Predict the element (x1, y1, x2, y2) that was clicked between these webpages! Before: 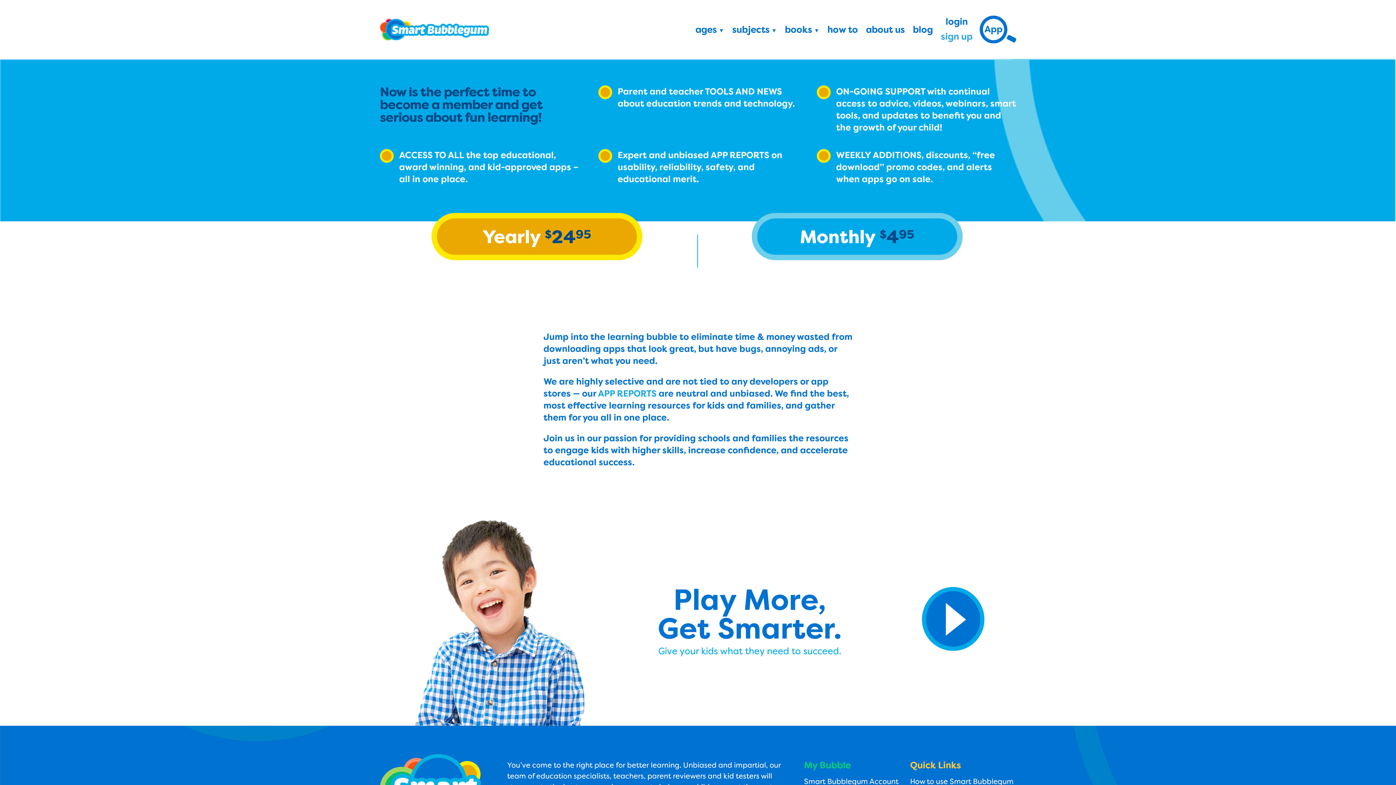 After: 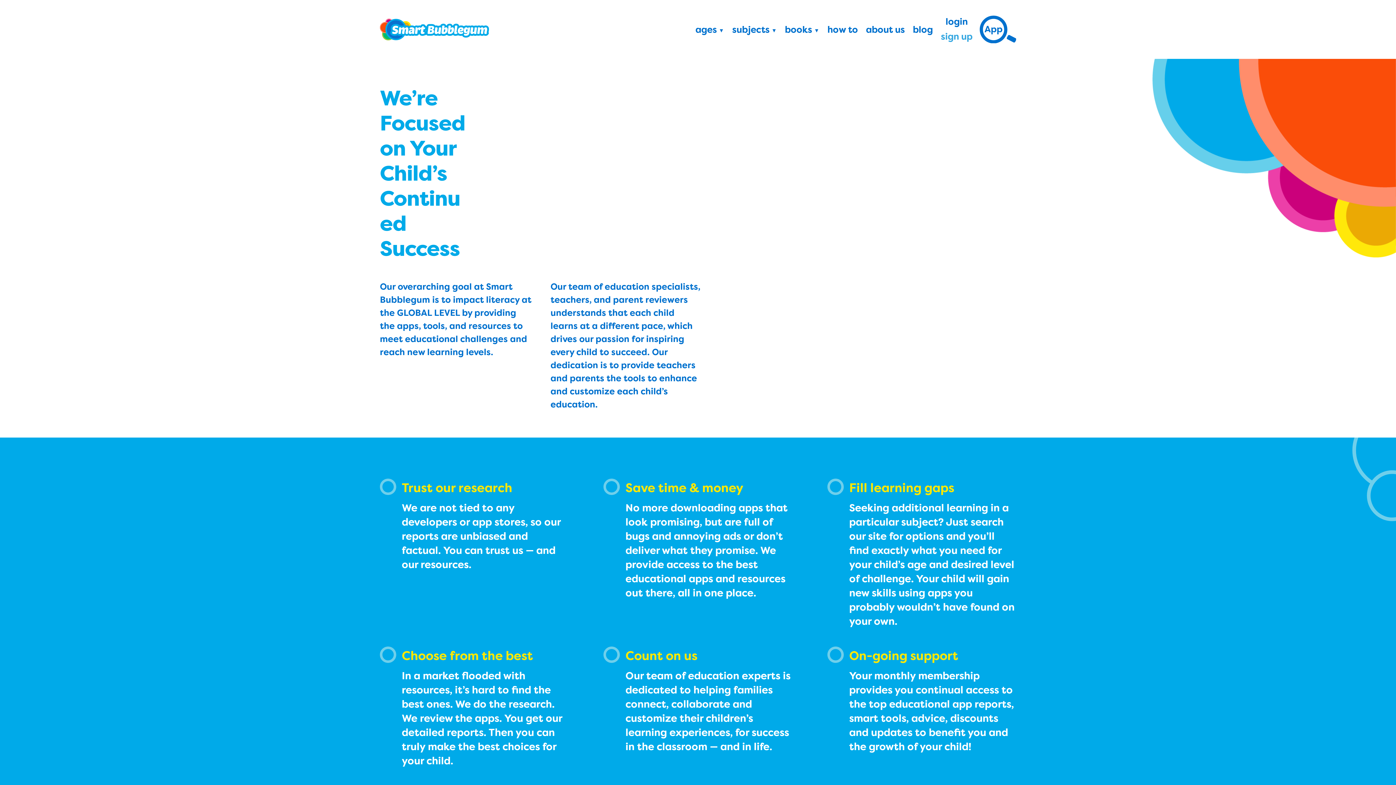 Action: label: about us bbox: (866, 26, 905, 34)